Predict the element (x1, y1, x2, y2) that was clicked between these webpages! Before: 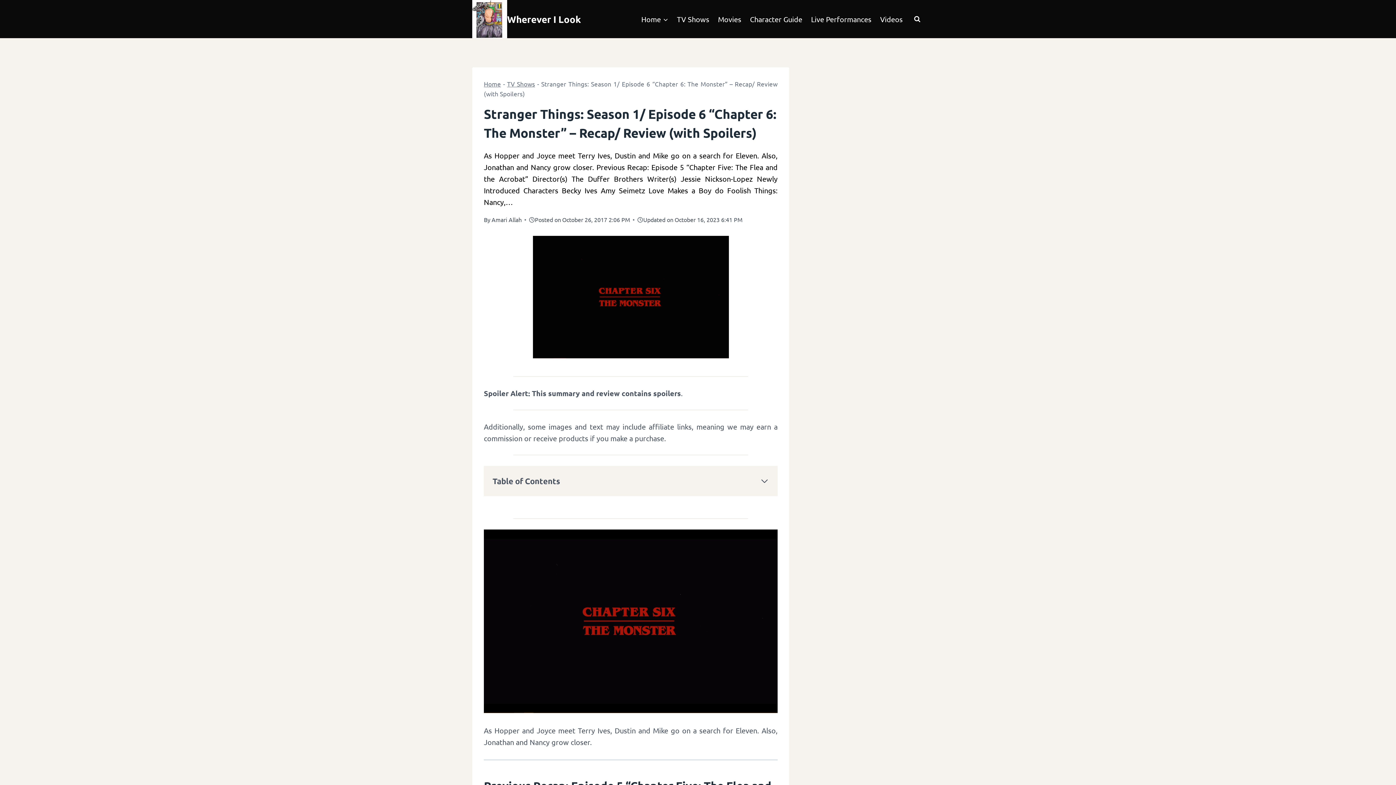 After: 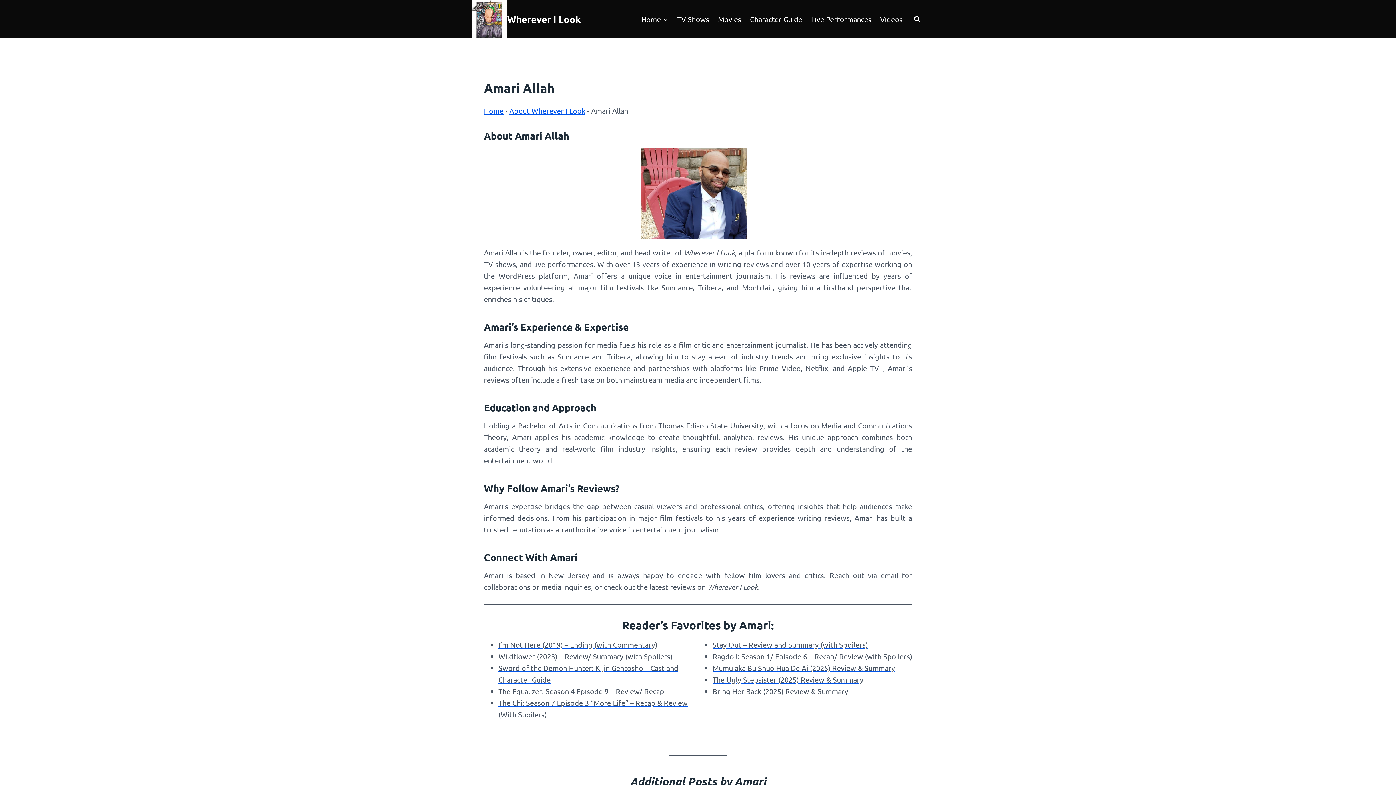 Action: bbox: (491, 216, 521, 223) label: Amari Allah